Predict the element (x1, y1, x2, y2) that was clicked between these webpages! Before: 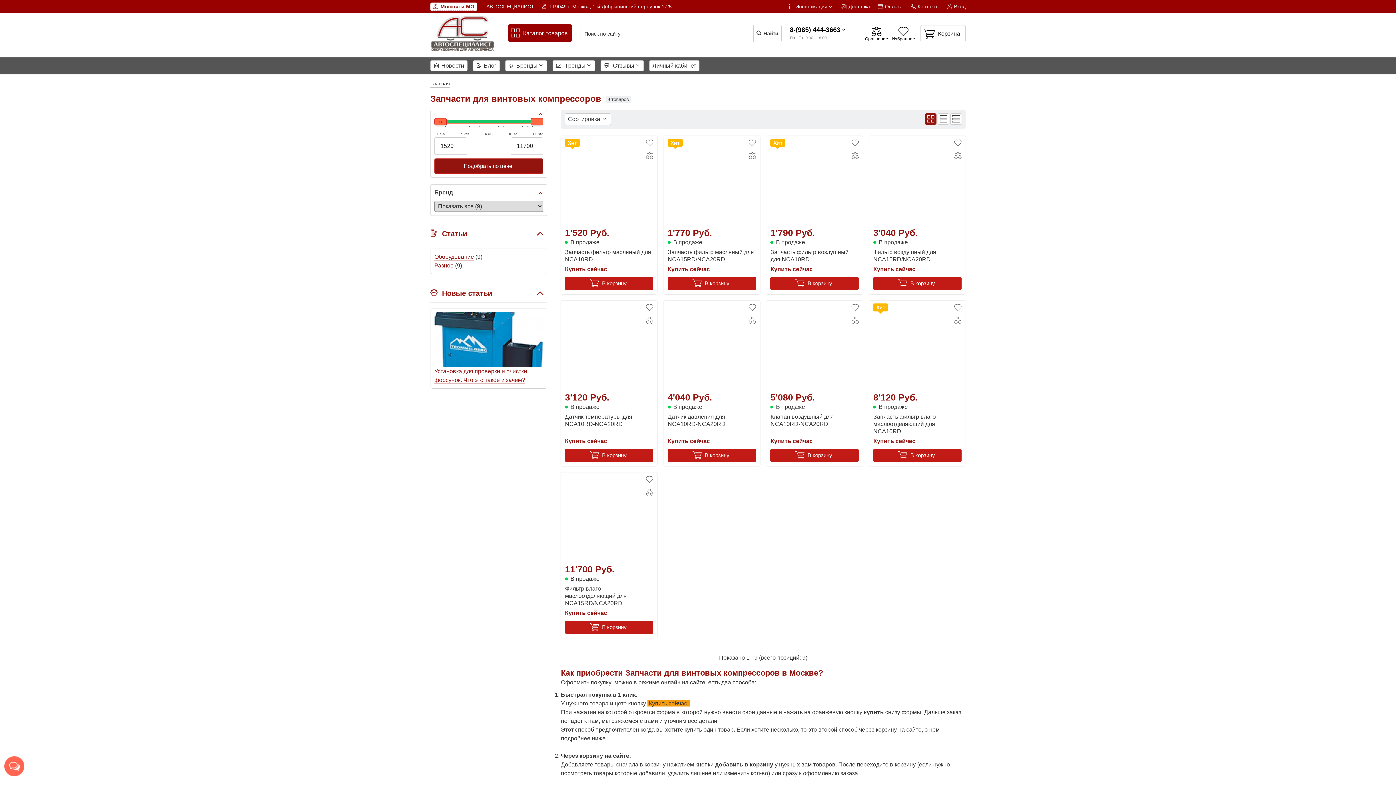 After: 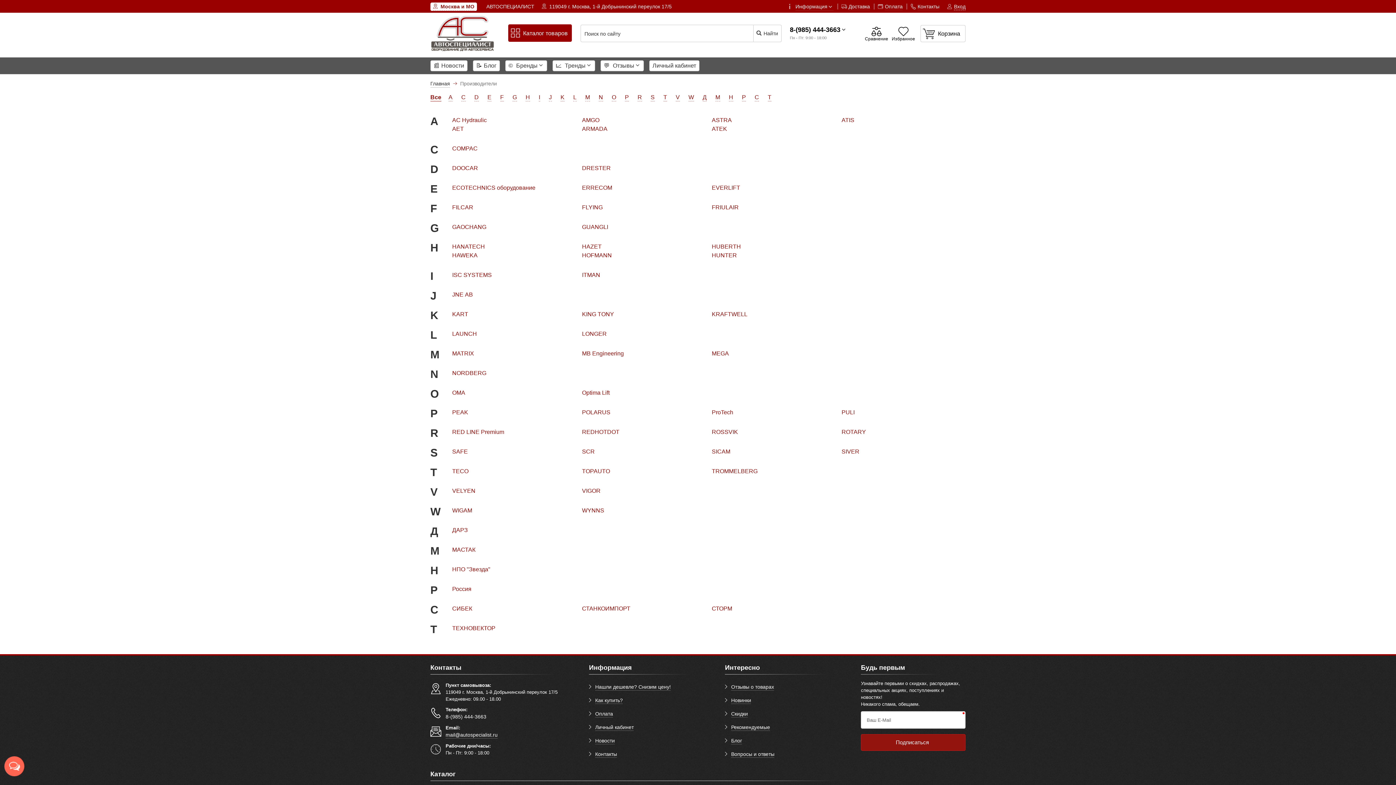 Action: bbox: (505, 60, 547, 71) label: © Бренды 